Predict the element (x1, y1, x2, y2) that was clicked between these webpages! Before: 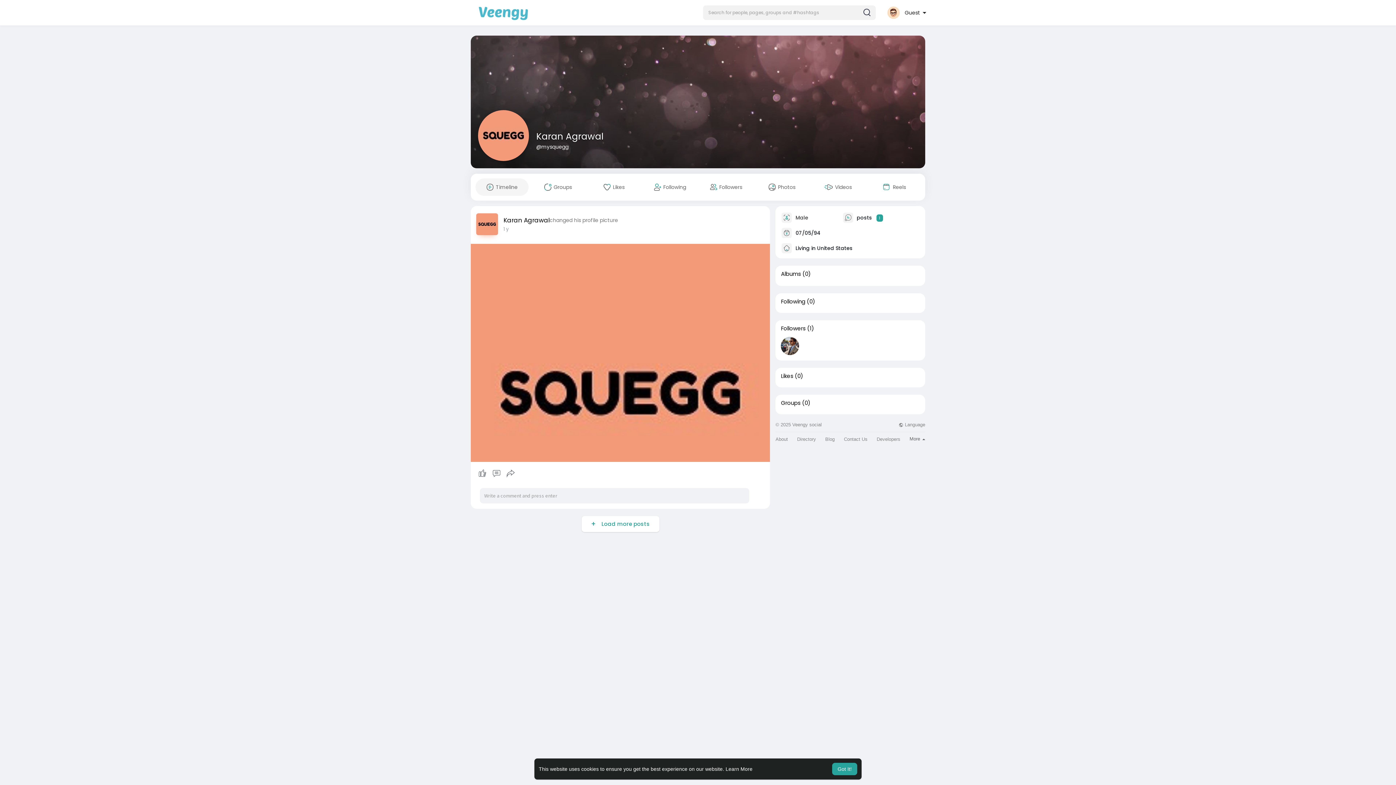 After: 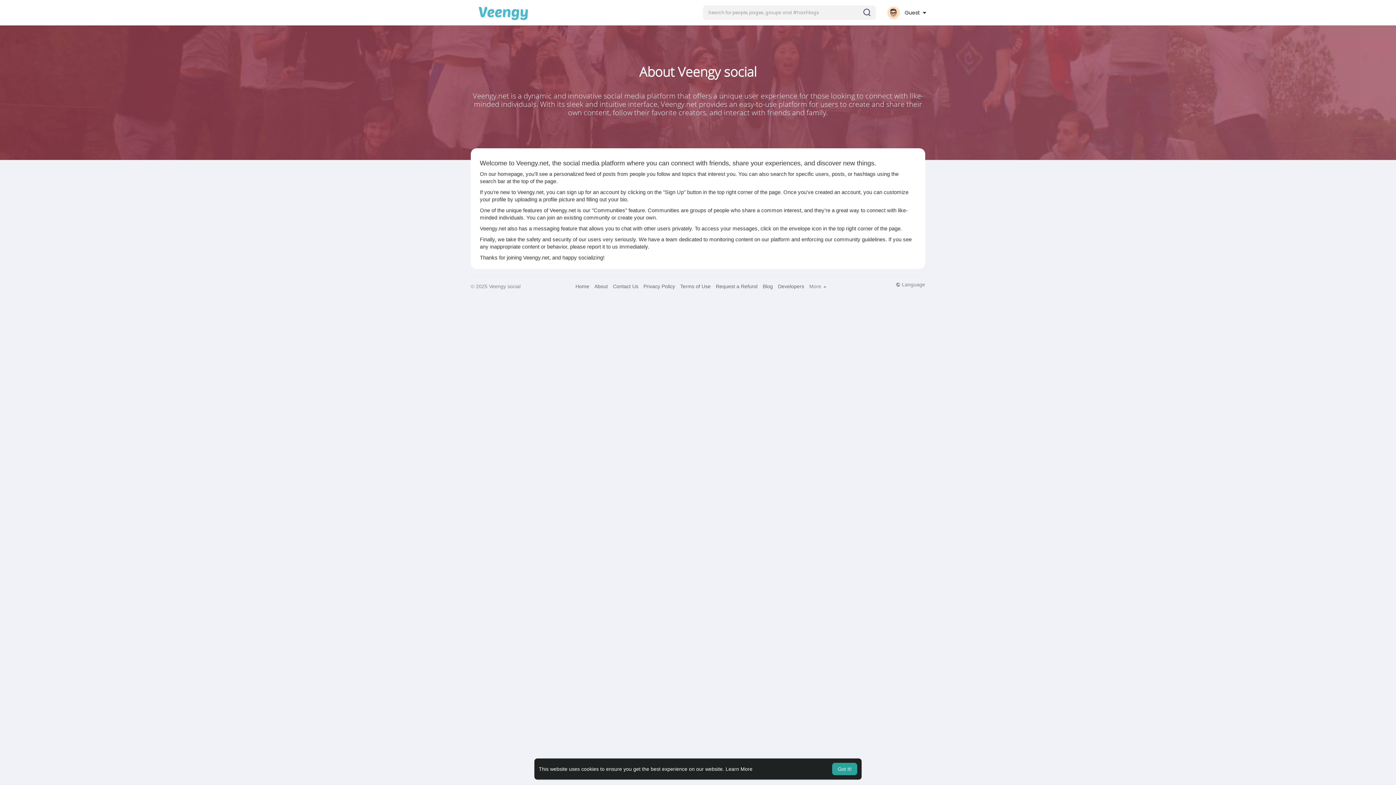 Action: bbox: (775, 436, 788, 441) label: About